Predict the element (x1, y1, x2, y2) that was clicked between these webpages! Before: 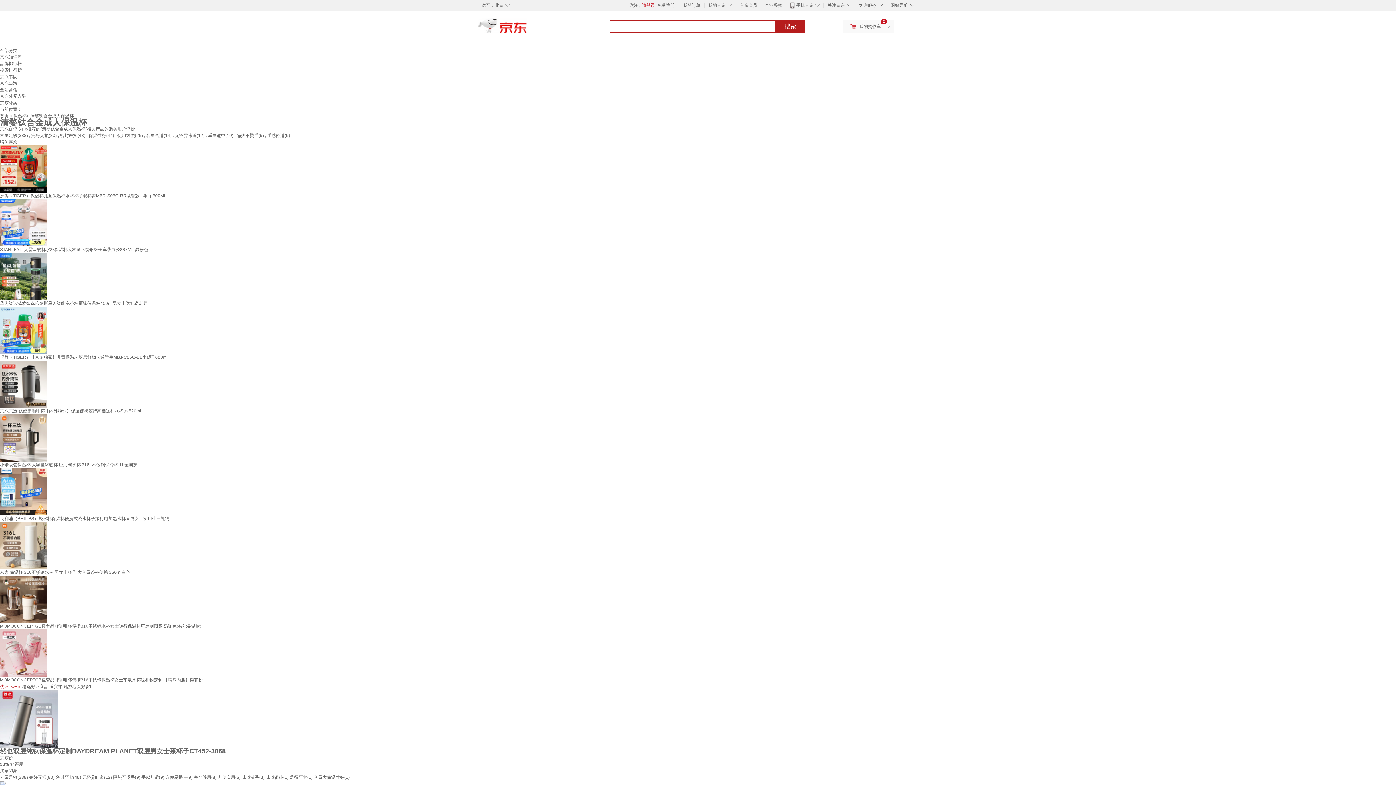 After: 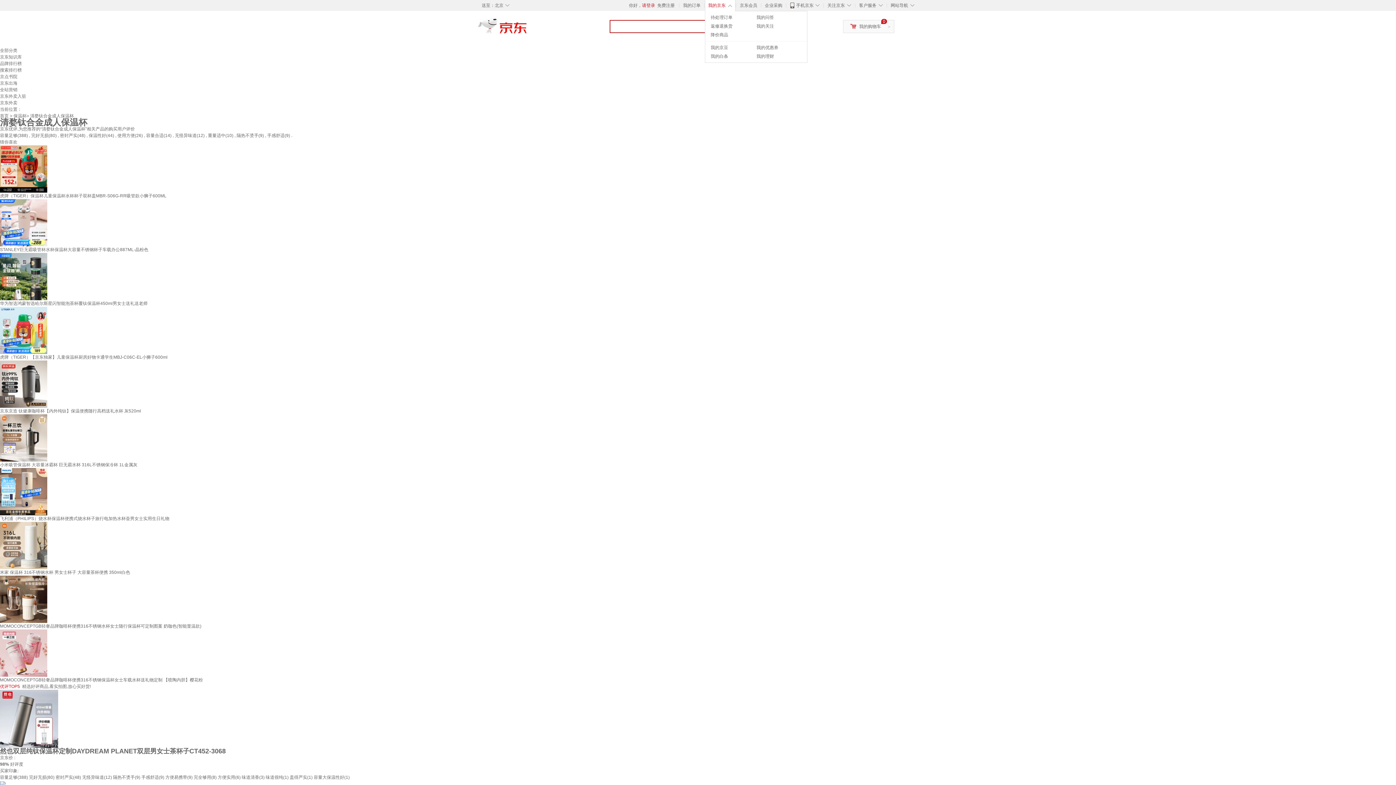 Action: label: 我的京东 bbox: (708, 2, 725, 8)